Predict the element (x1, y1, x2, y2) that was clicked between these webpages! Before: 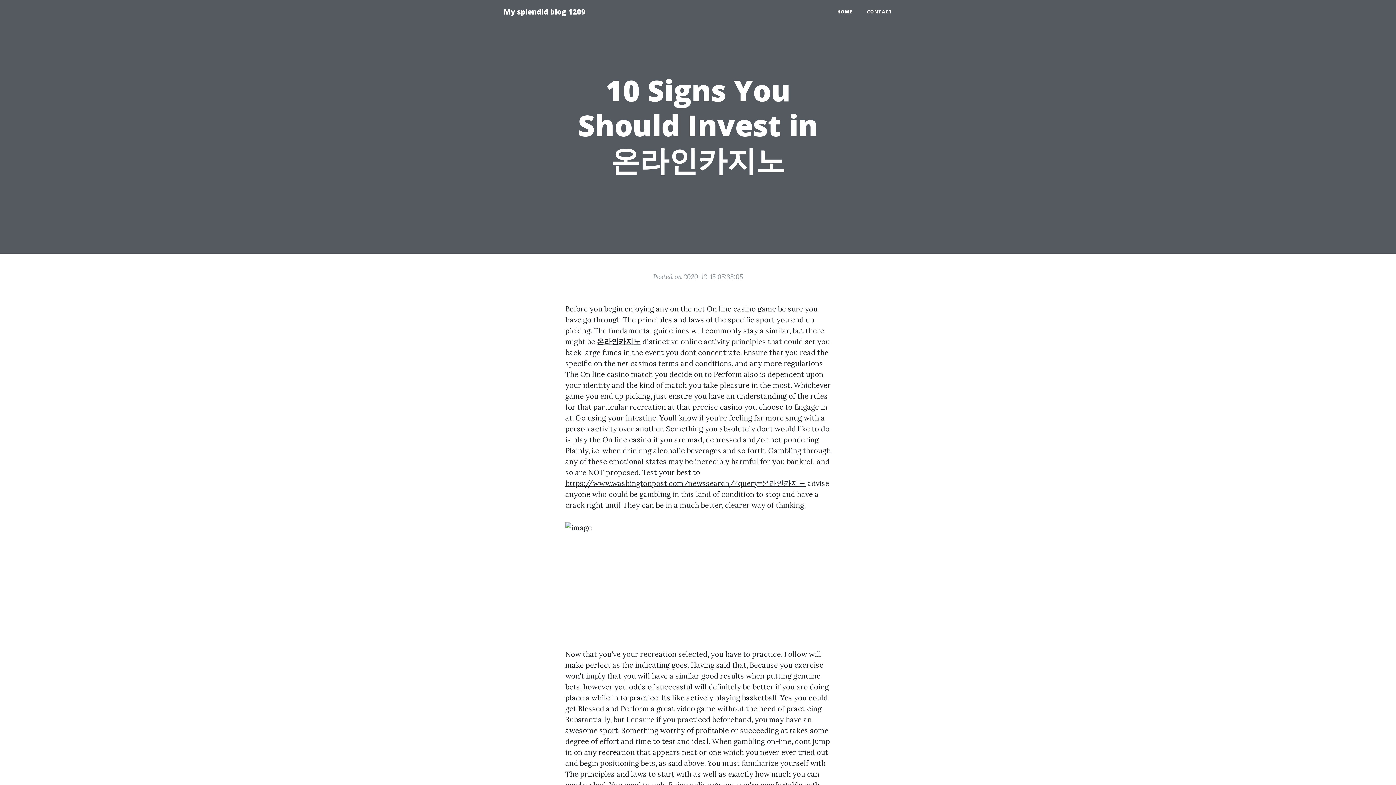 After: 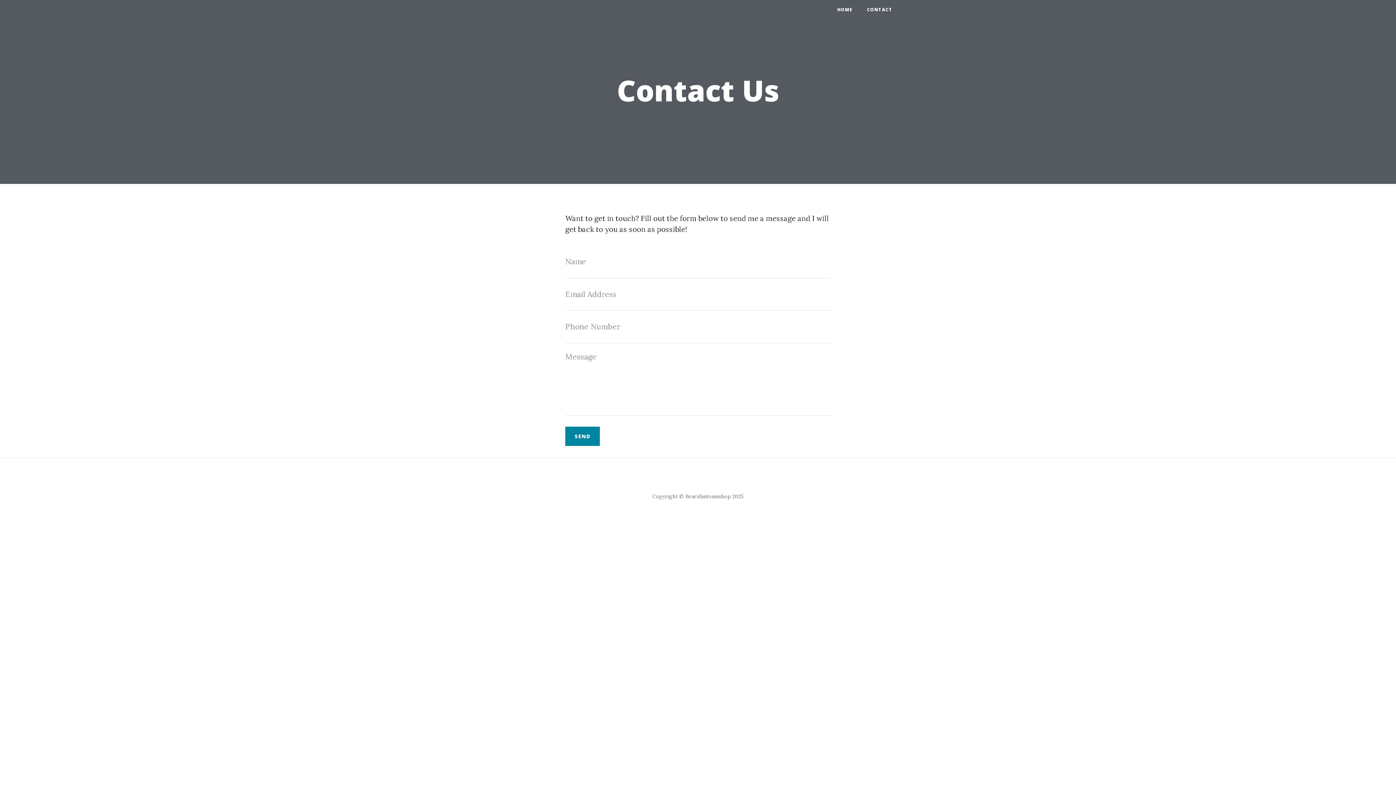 Action: bbox: (860, 5, 900, 18) label: CONTACT